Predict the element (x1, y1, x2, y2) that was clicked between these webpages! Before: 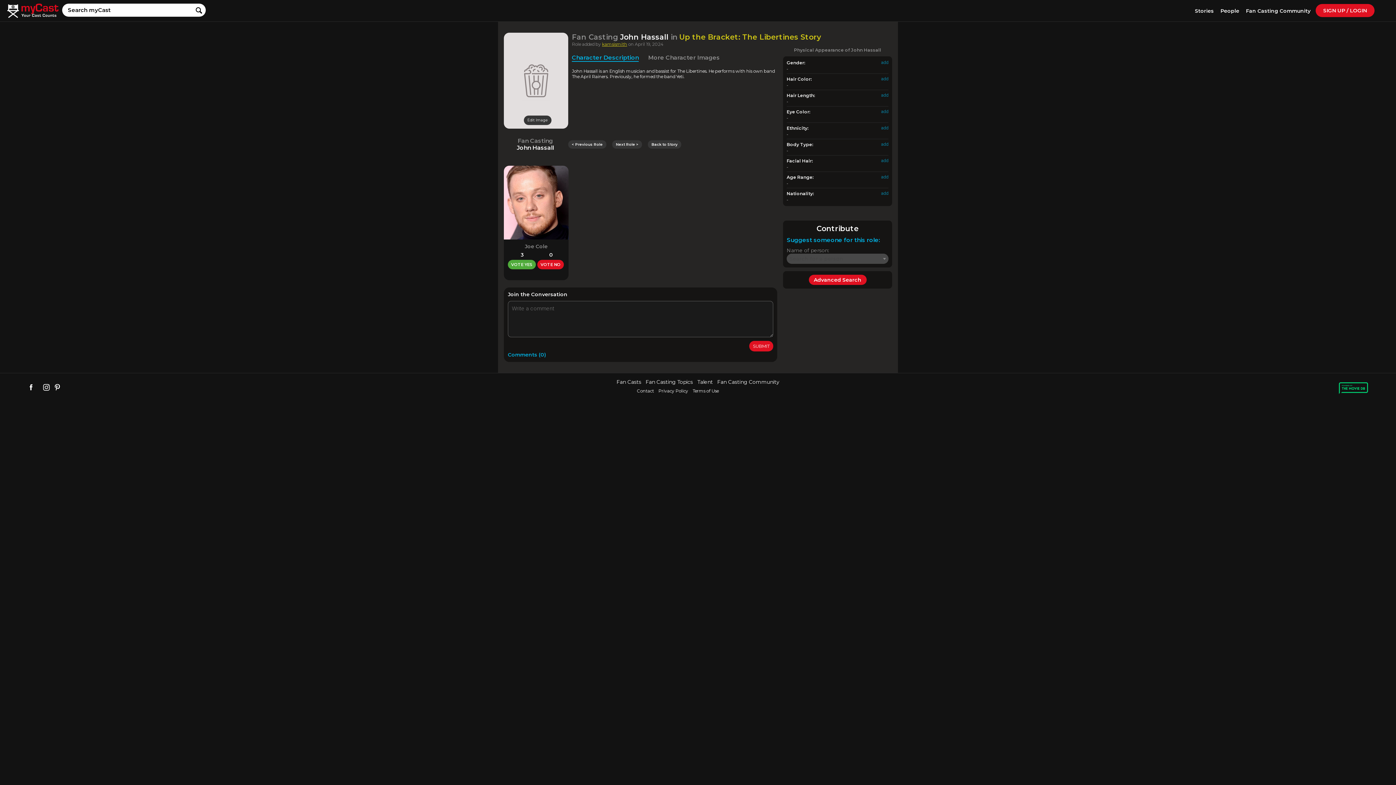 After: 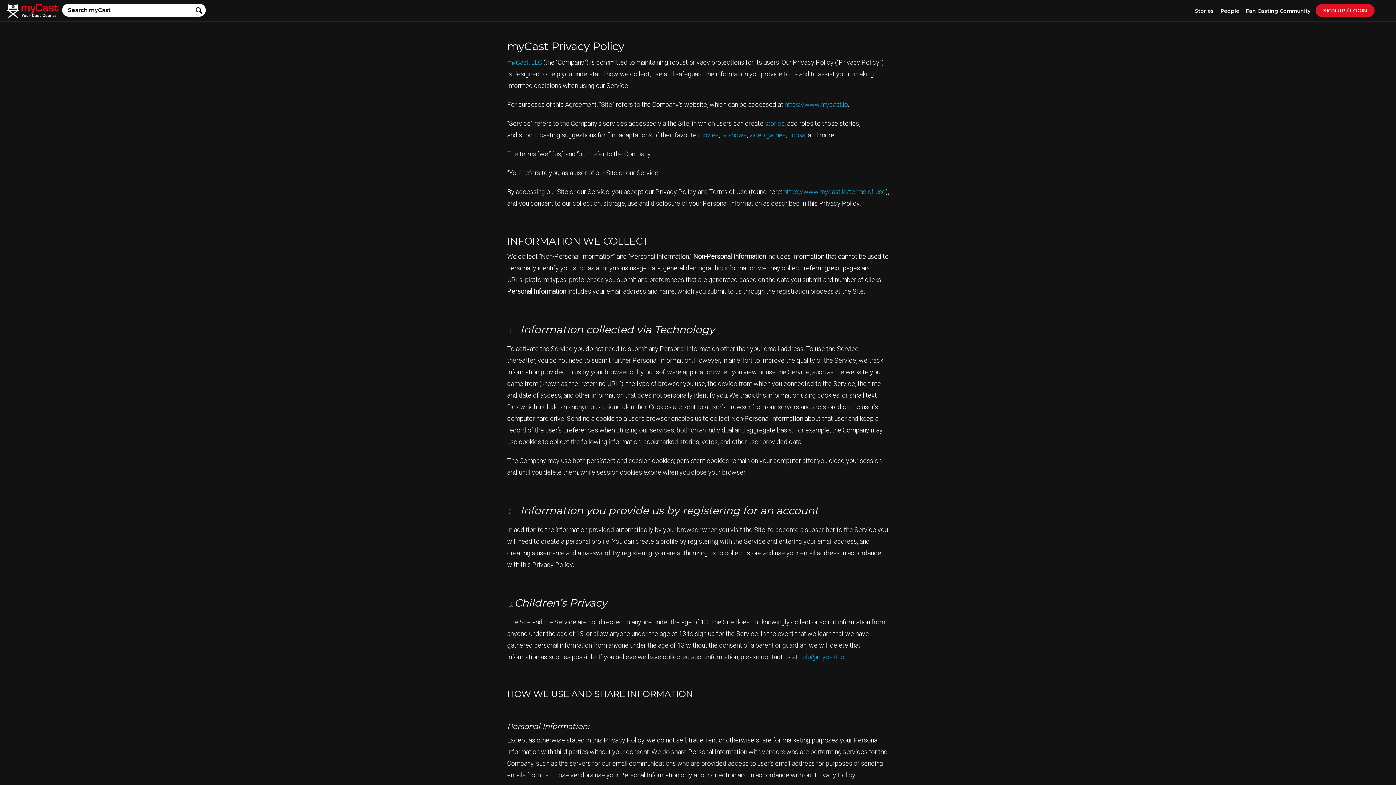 Action: bbox: (658, 388, 688, 393) label: Privacy Policy